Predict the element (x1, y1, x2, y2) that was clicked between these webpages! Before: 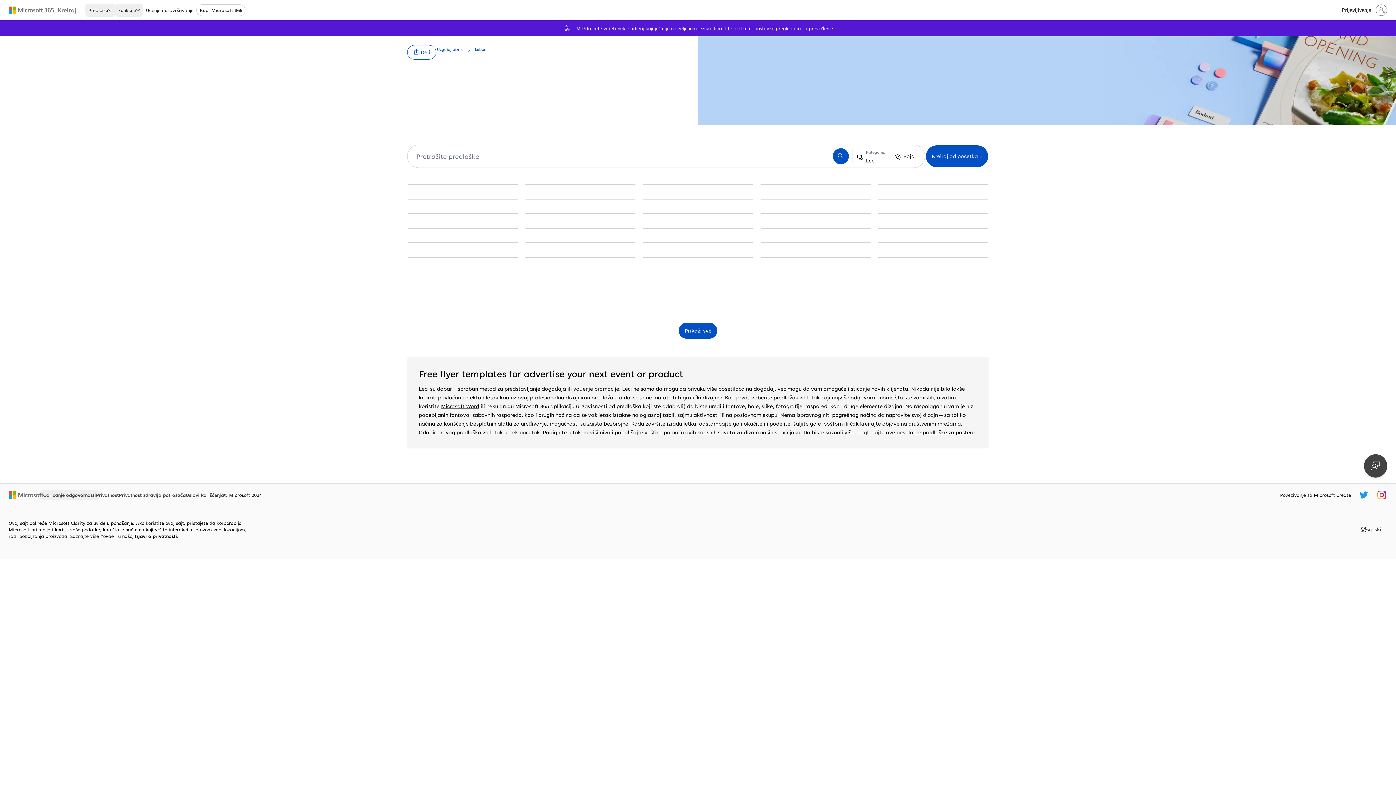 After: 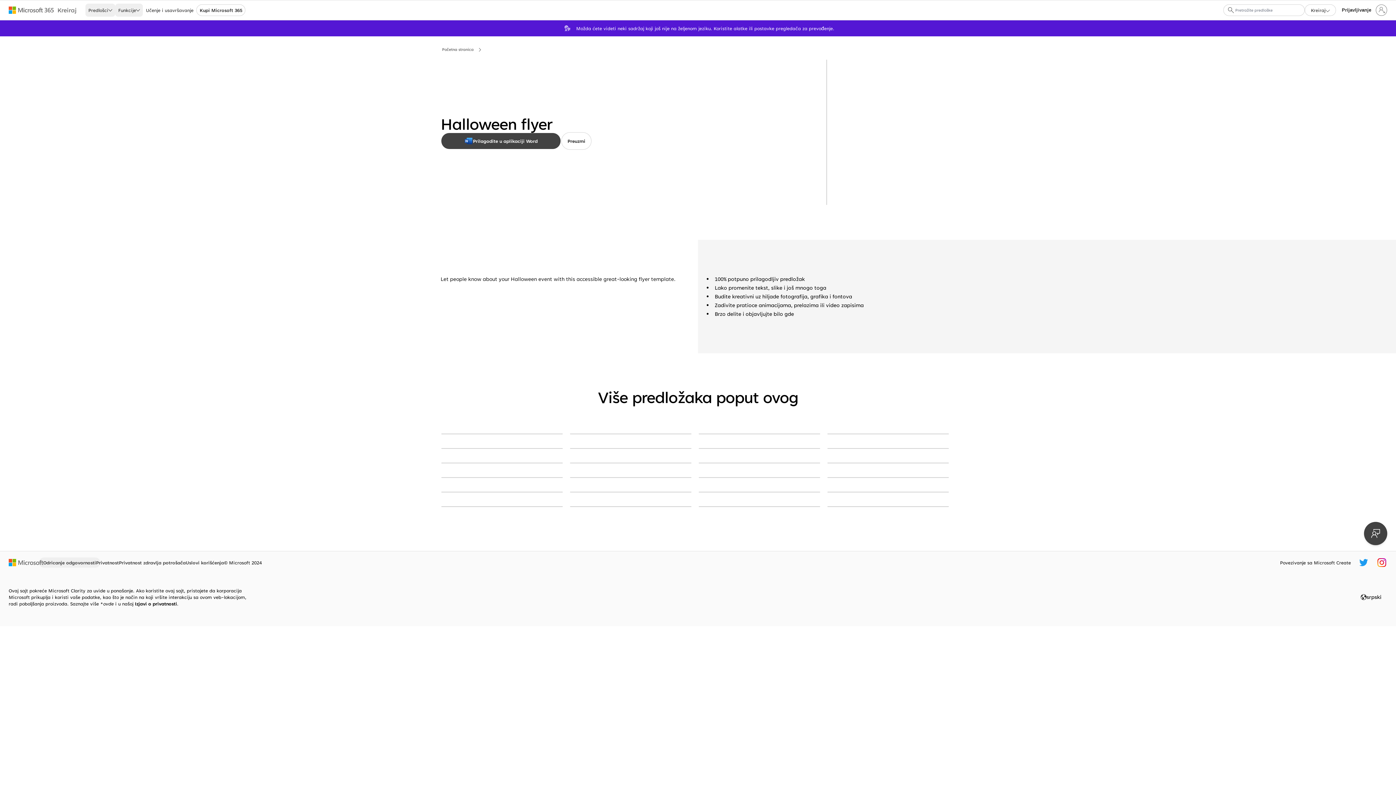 Action: label: Halloween flyer orange whimsical color-block bbox: (408, 198, 518, 199)